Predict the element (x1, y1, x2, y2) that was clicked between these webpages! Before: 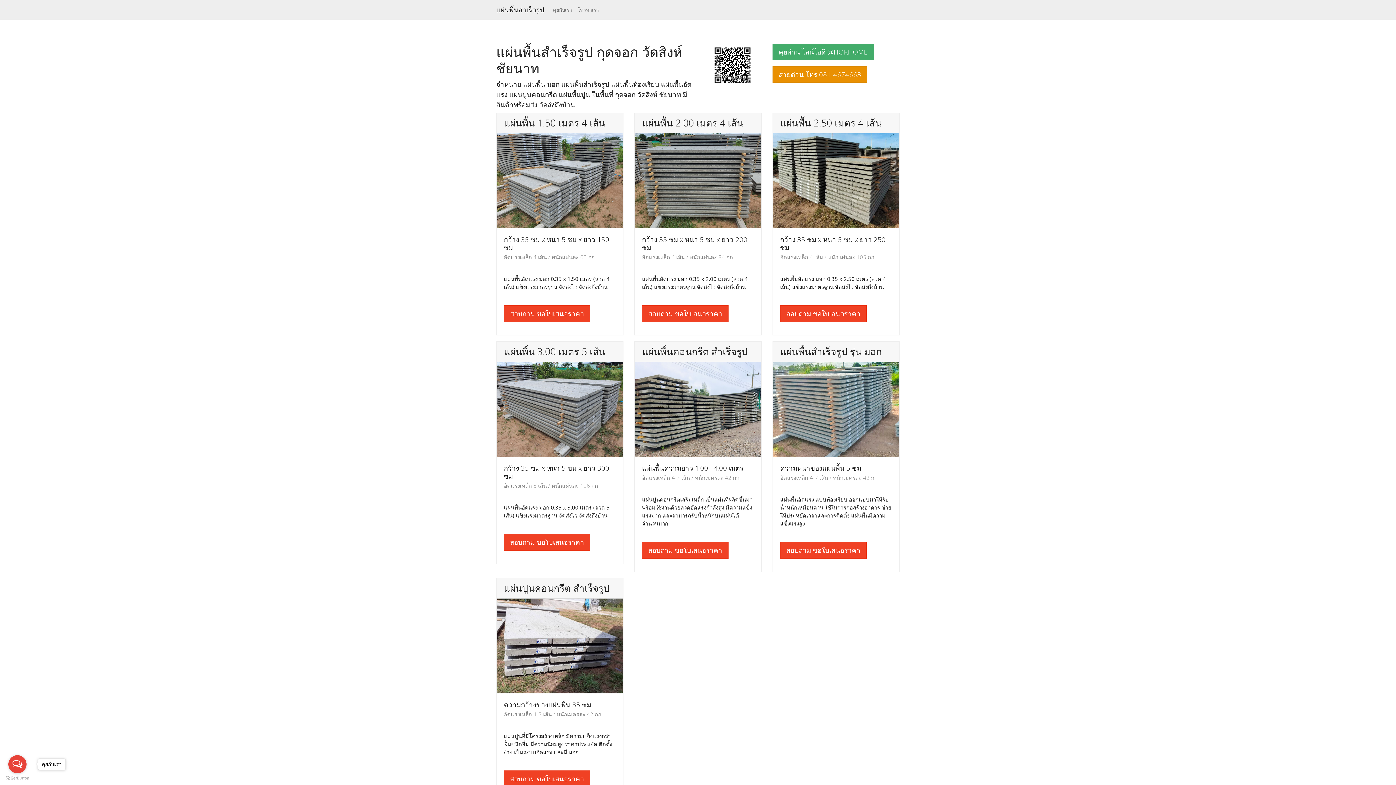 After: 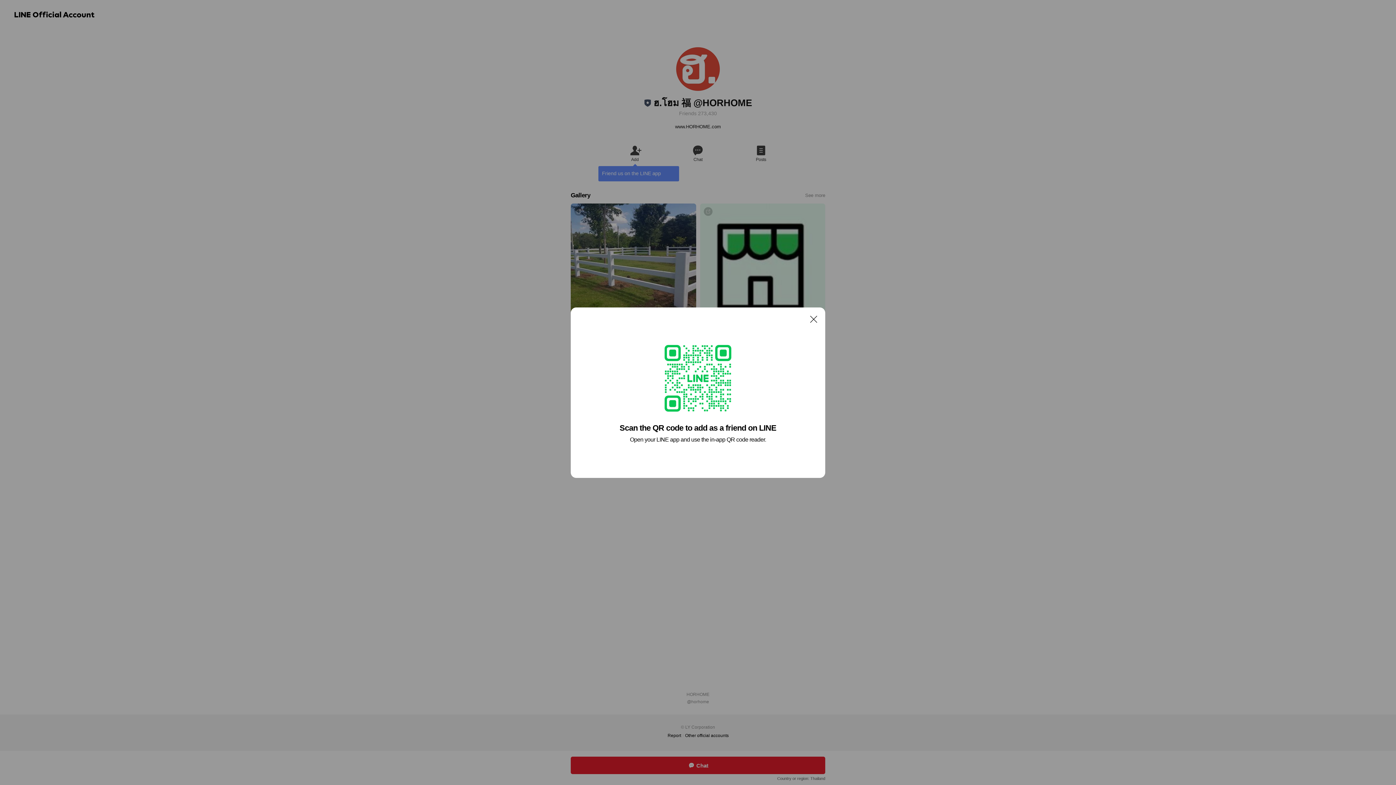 Action: bbox: (496, 362, 623, 457)